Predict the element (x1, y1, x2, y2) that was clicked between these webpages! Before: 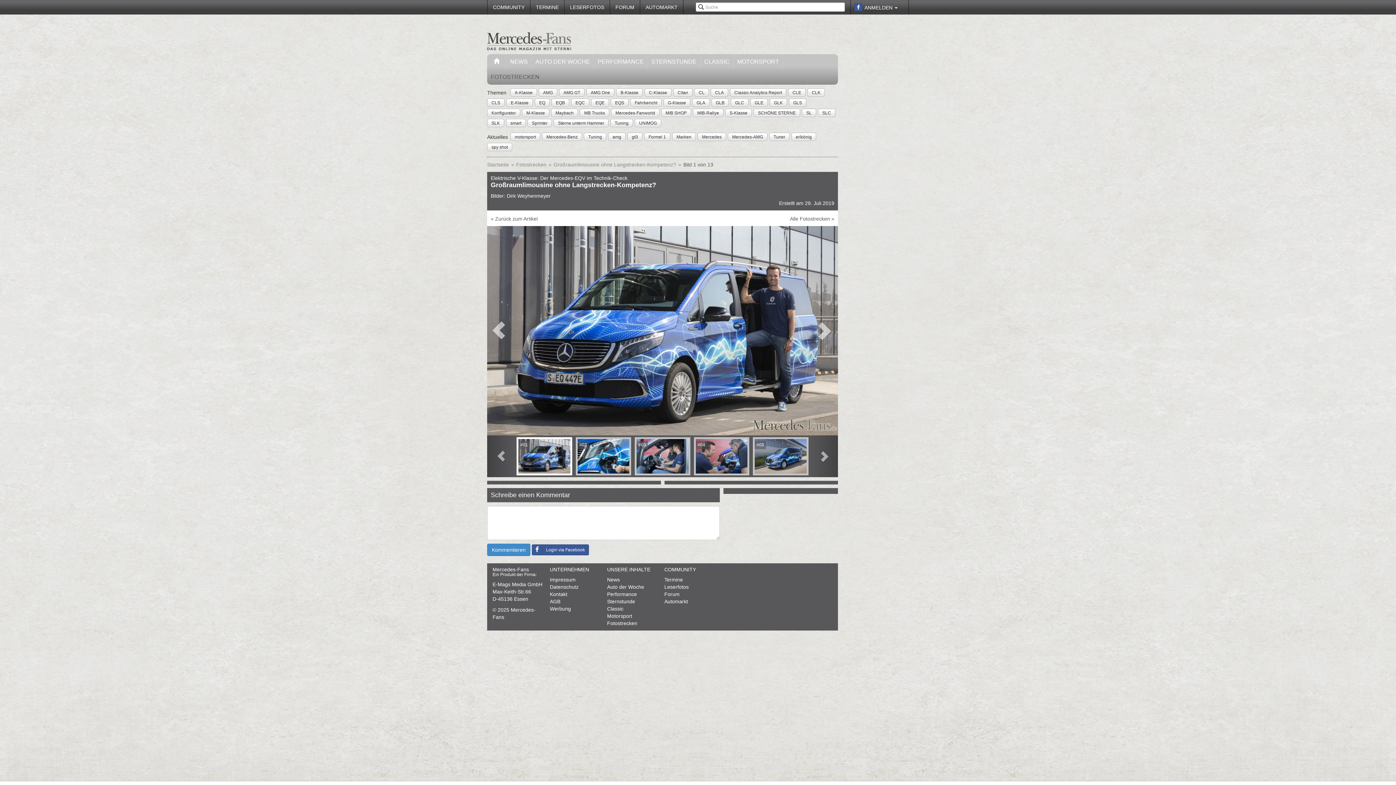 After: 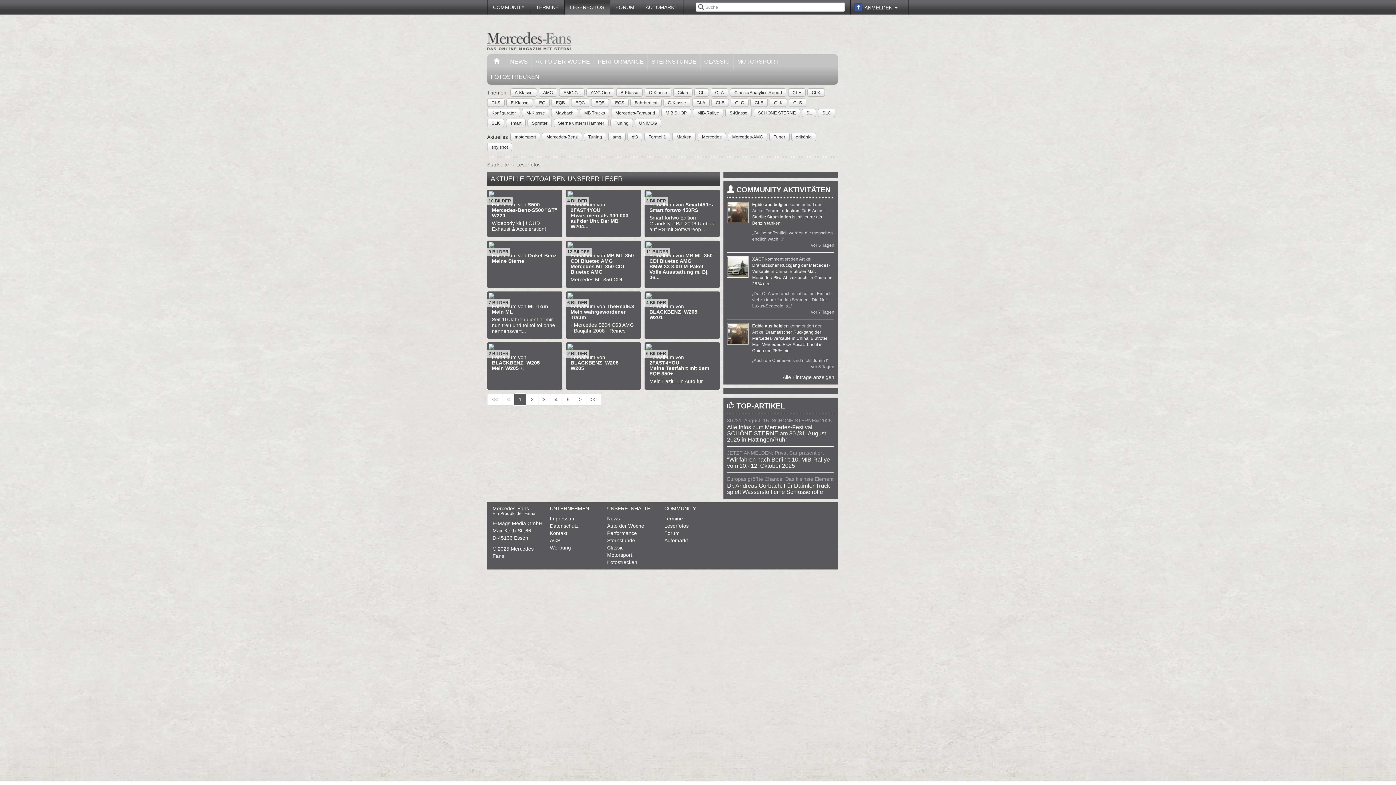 Action: label: Leserfotos bbox: (664, 583, 718, 590)